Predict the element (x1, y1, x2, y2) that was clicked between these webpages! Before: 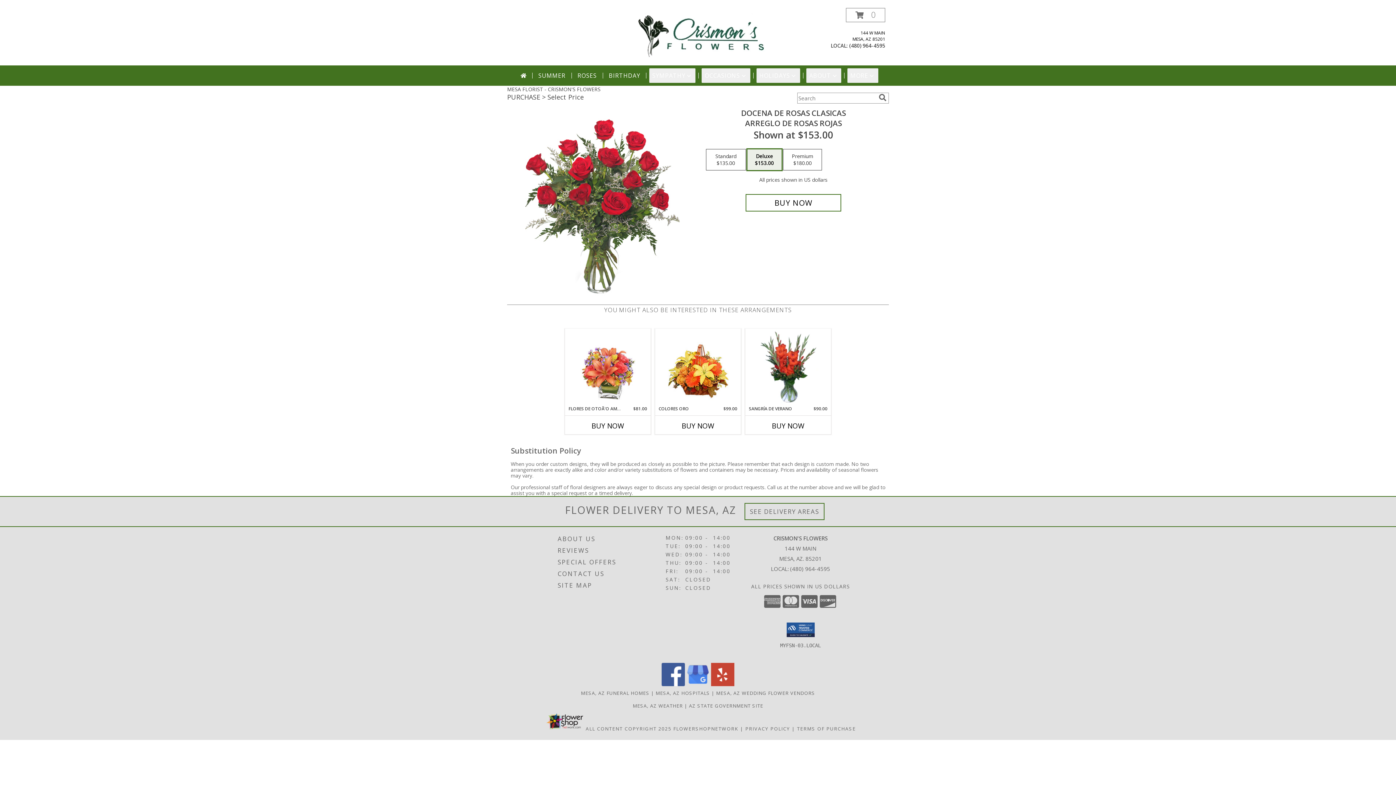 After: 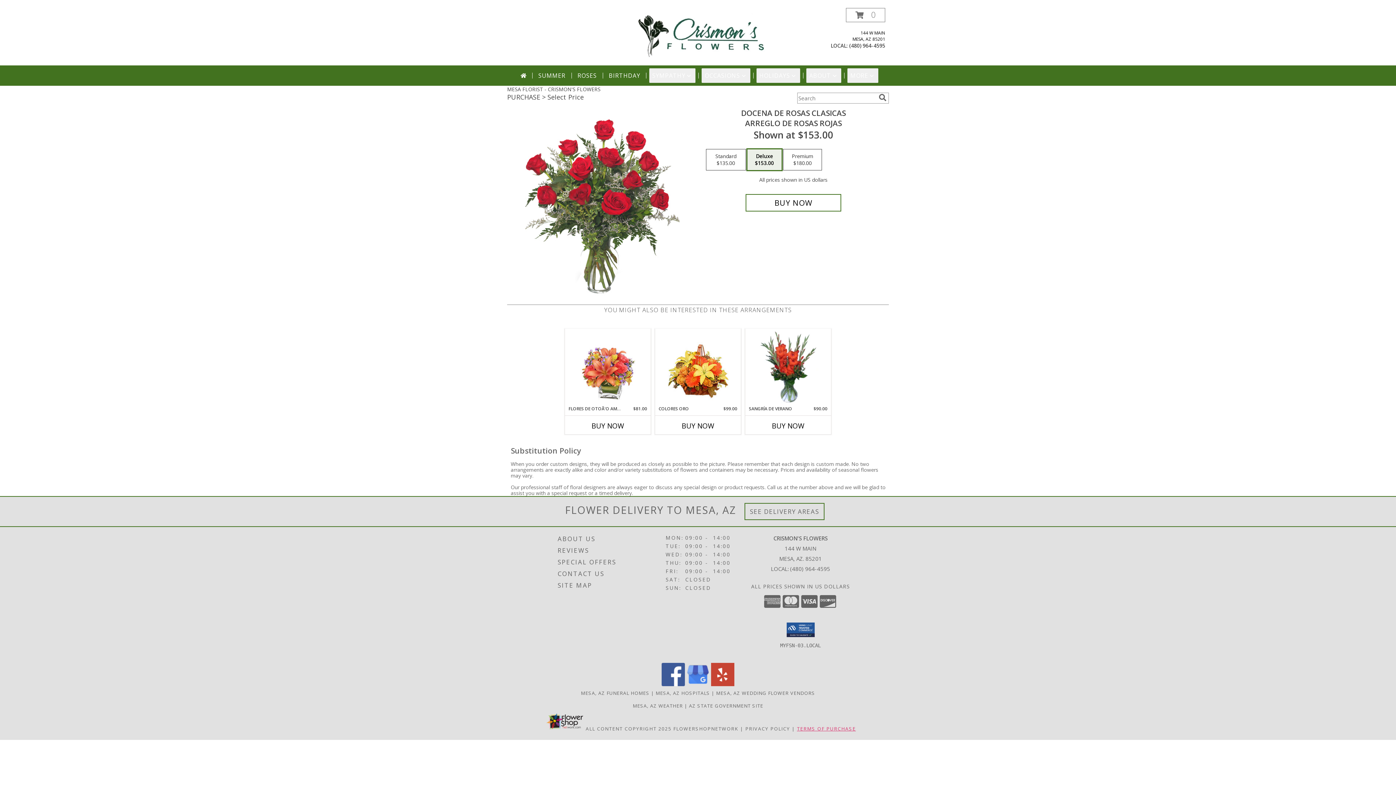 Action: bbox: (797, 725, 856, 732) label: Open Terms of Purchase in new window